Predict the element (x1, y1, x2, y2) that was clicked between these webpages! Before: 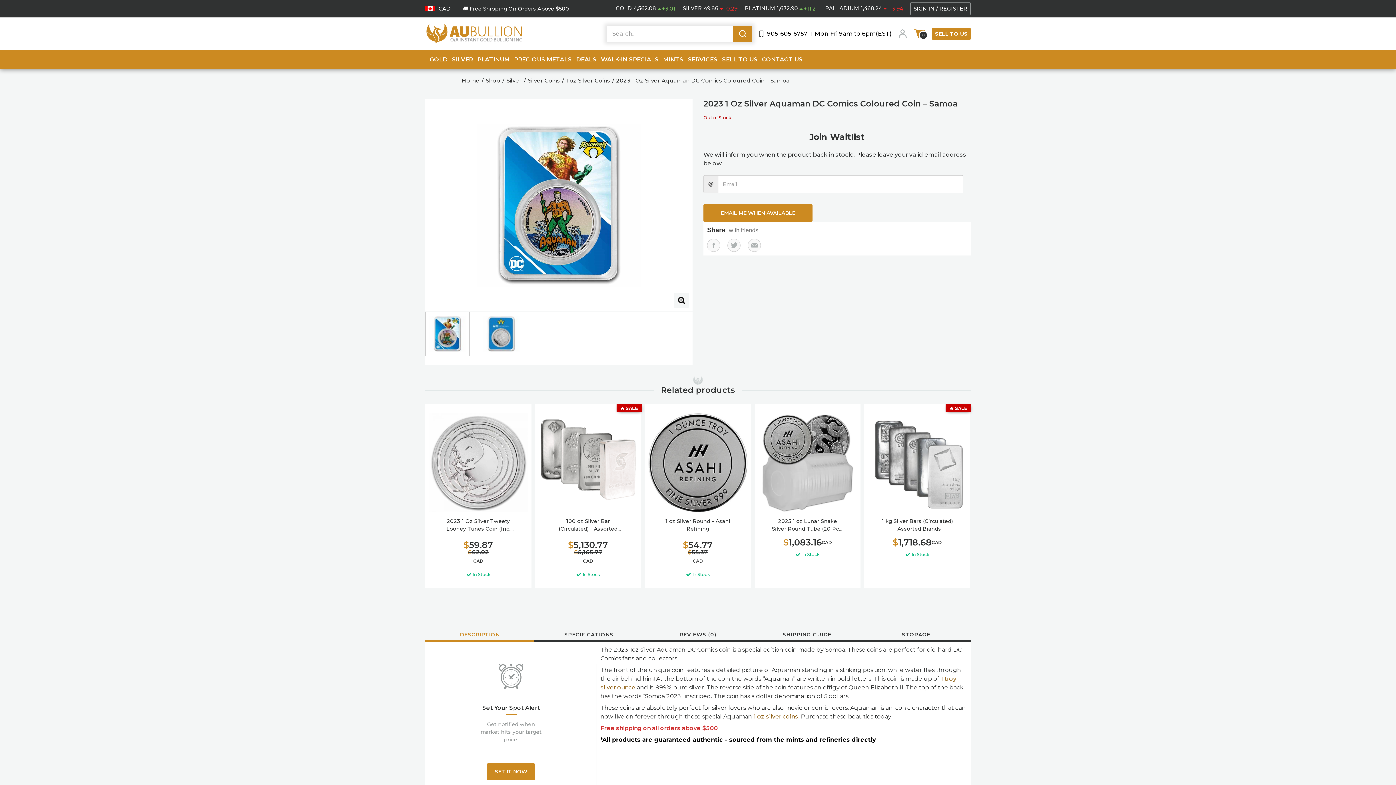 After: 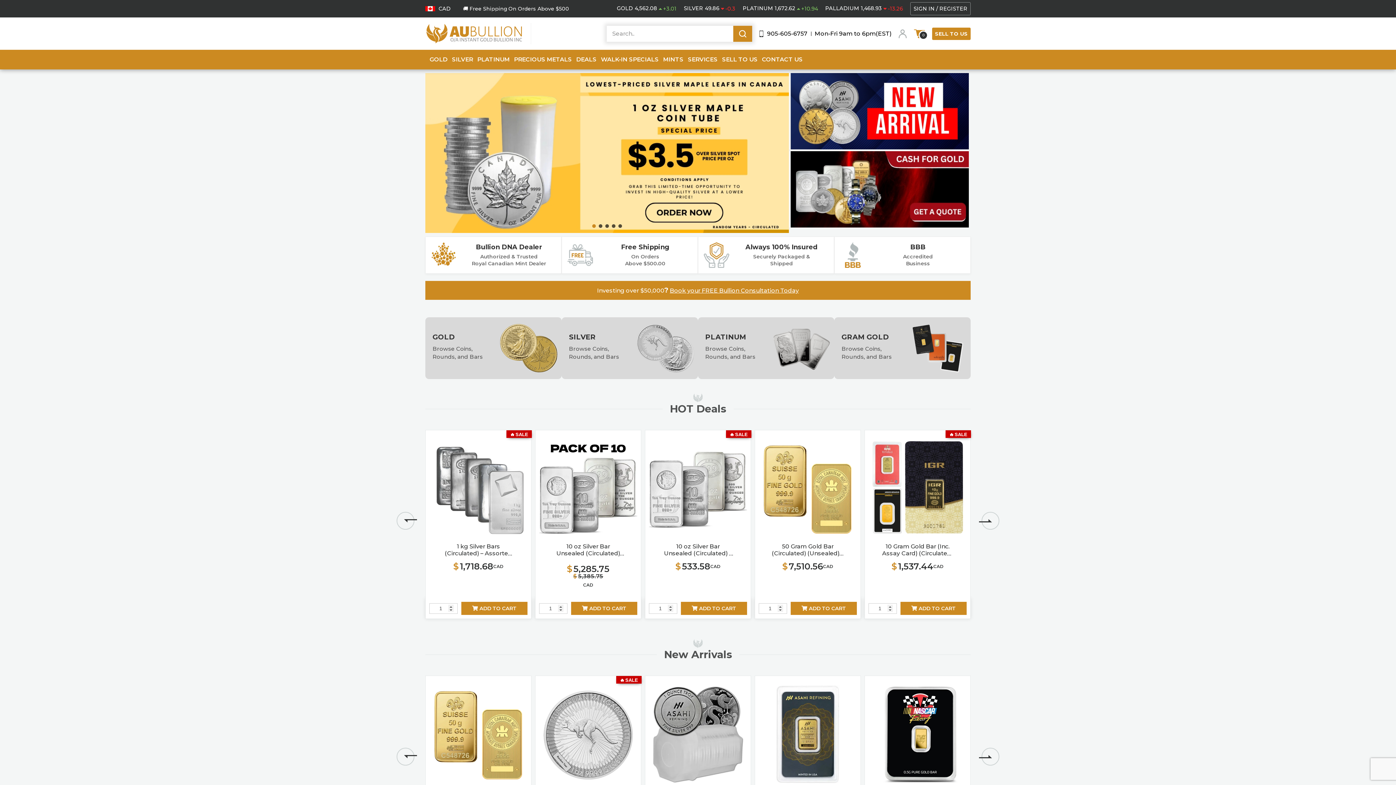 Action: bbox: (425, 29, 523, 36)